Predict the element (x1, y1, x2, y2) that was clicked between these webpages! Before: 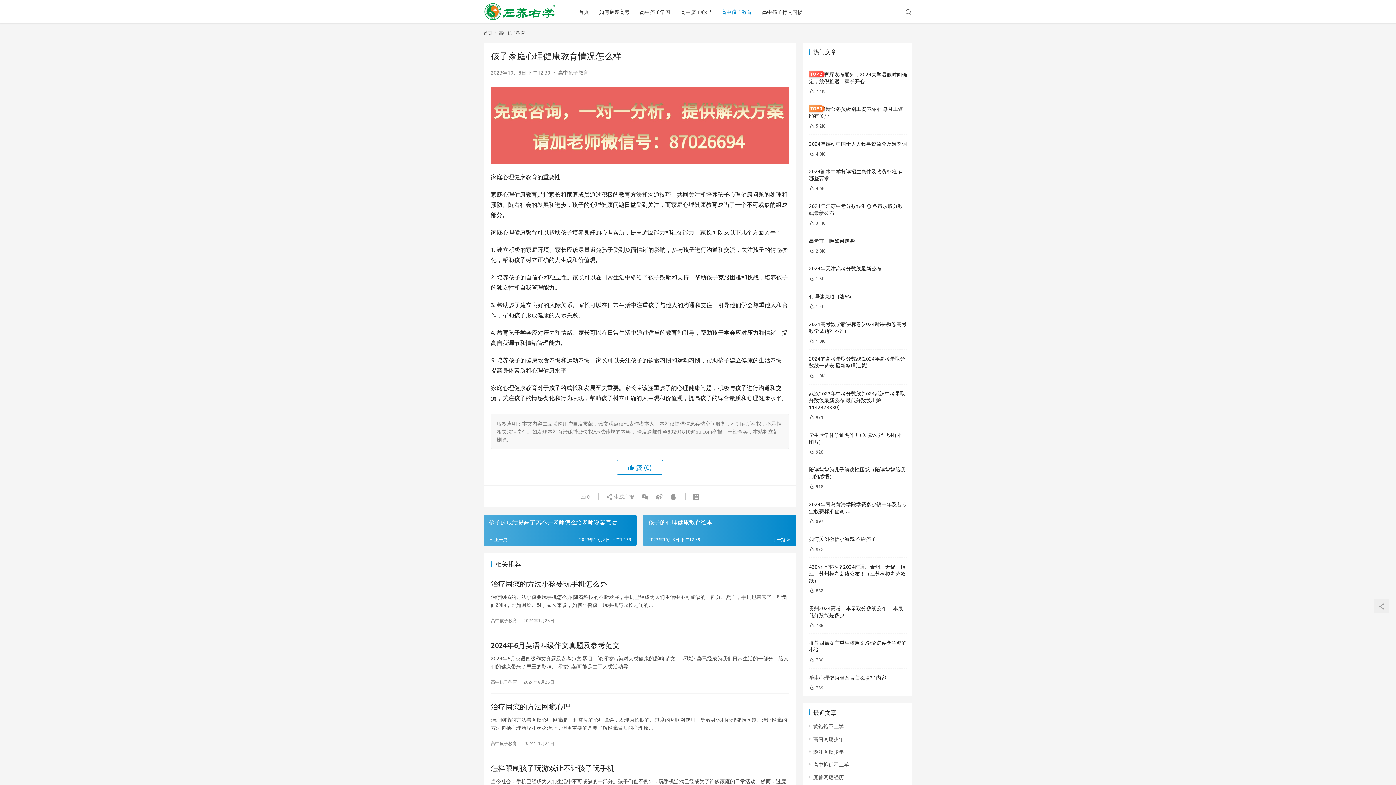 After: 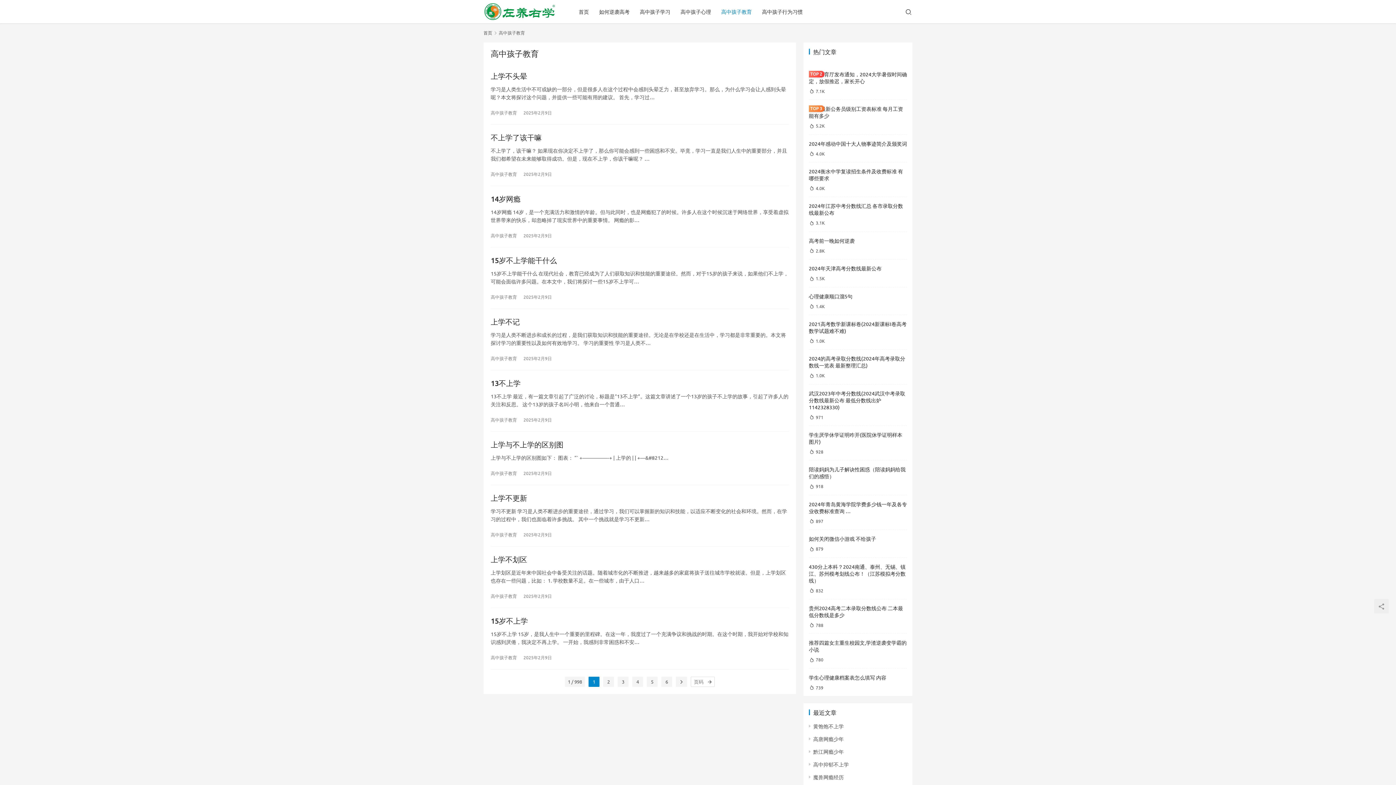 Action: bbox: (498, 29, 525, 35) label: 高中孩子教育